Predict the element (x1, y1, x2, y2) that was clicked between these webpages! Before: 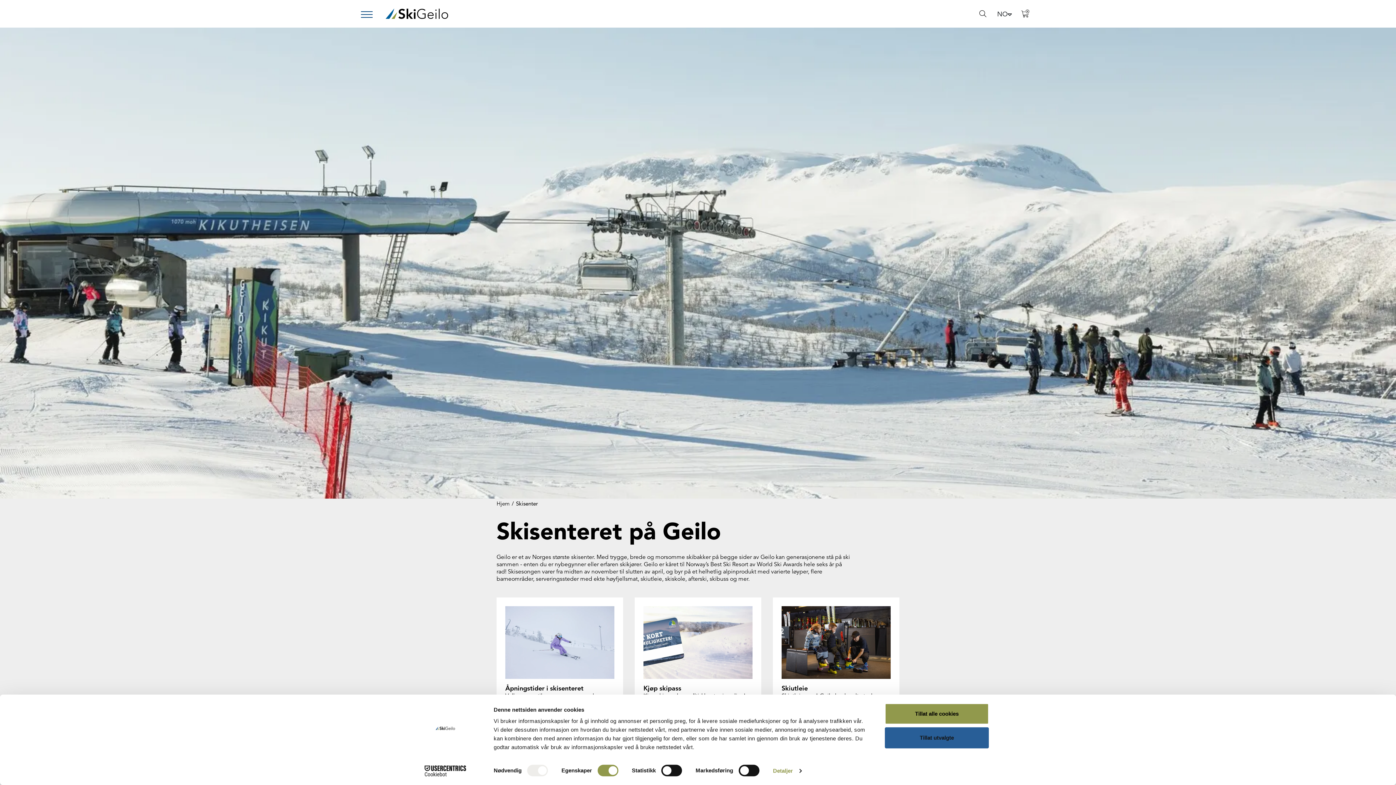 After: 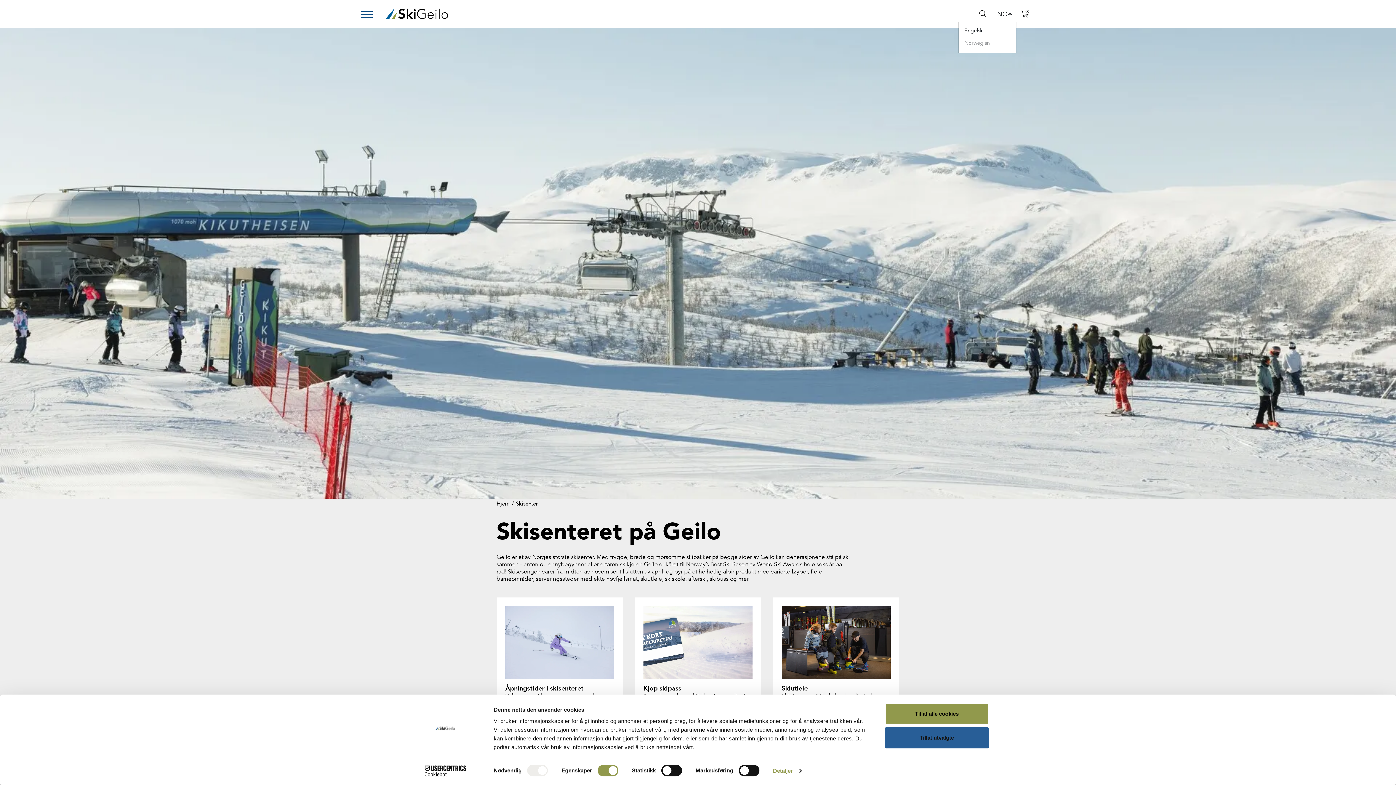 Action: label: Change Language: Norwegian bbox: (992, 8, 1016, 21)